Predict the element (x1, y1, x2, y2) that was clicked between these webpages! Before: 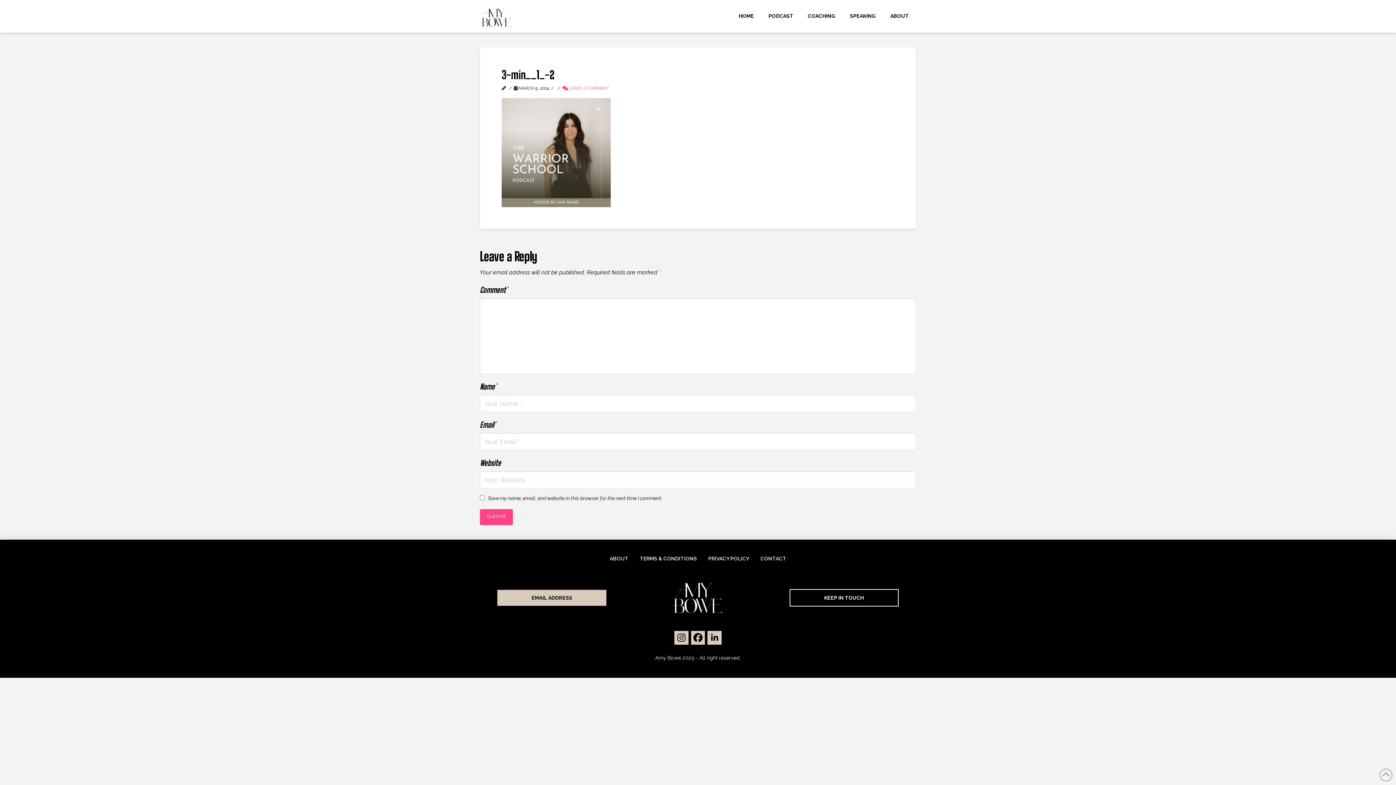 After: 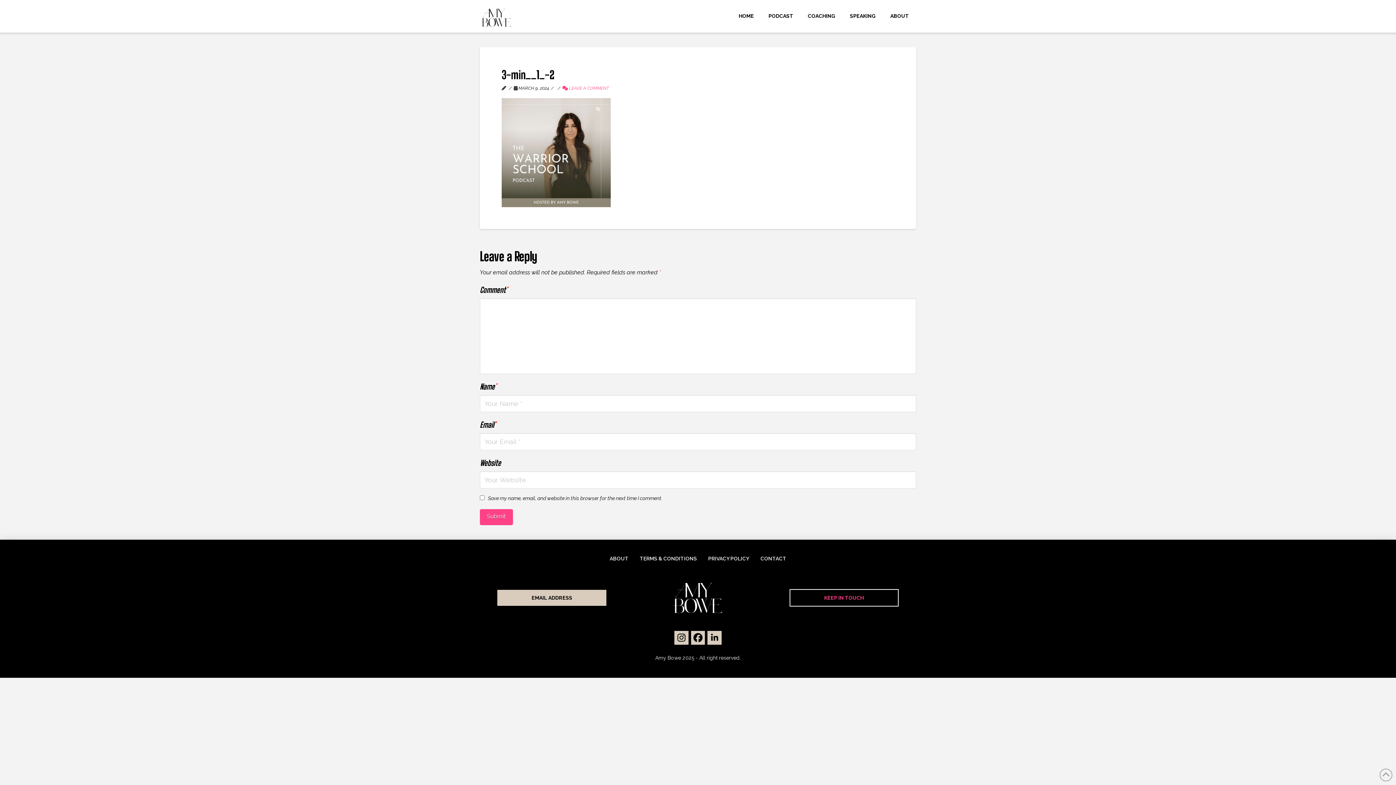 Action: bbox: (789, 589, 898, 606) label: KEEP IN TOUCH